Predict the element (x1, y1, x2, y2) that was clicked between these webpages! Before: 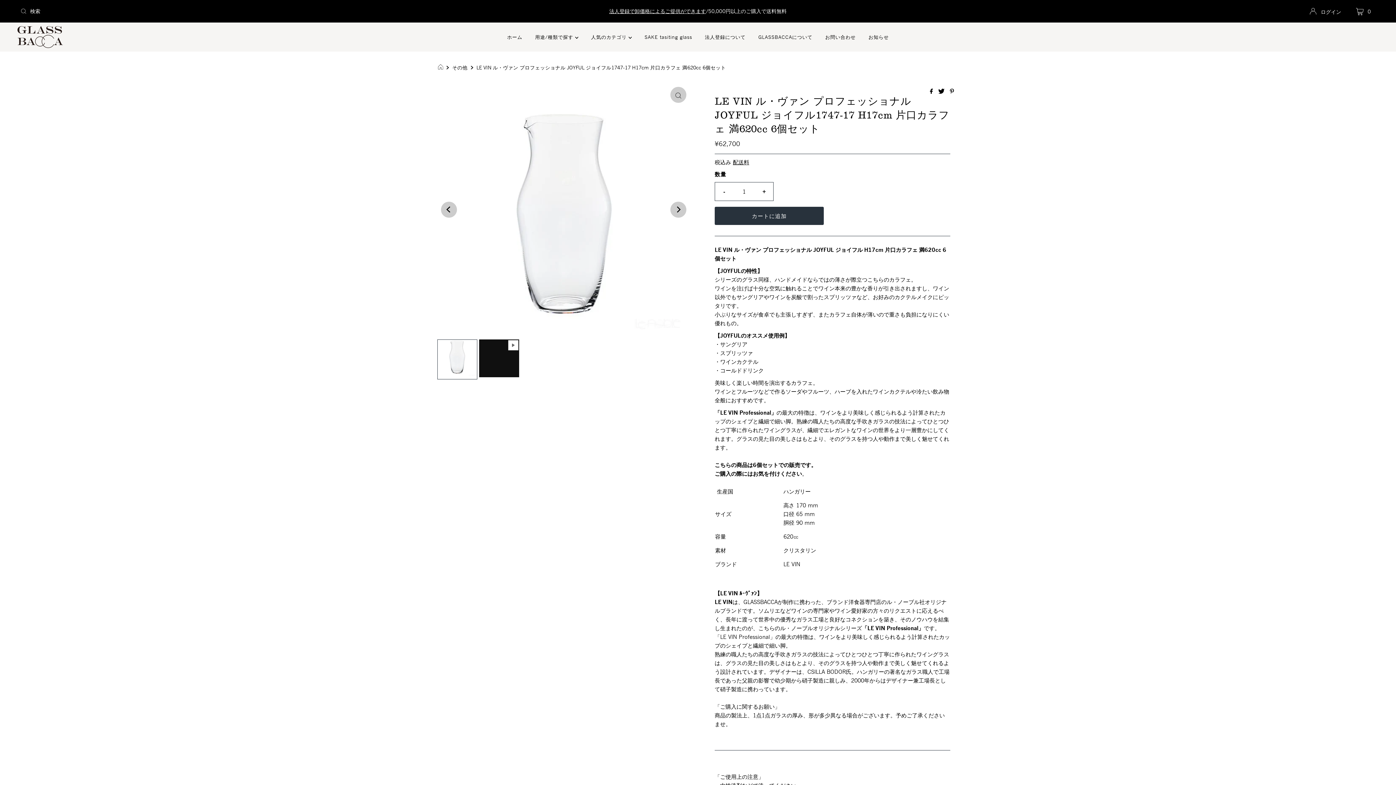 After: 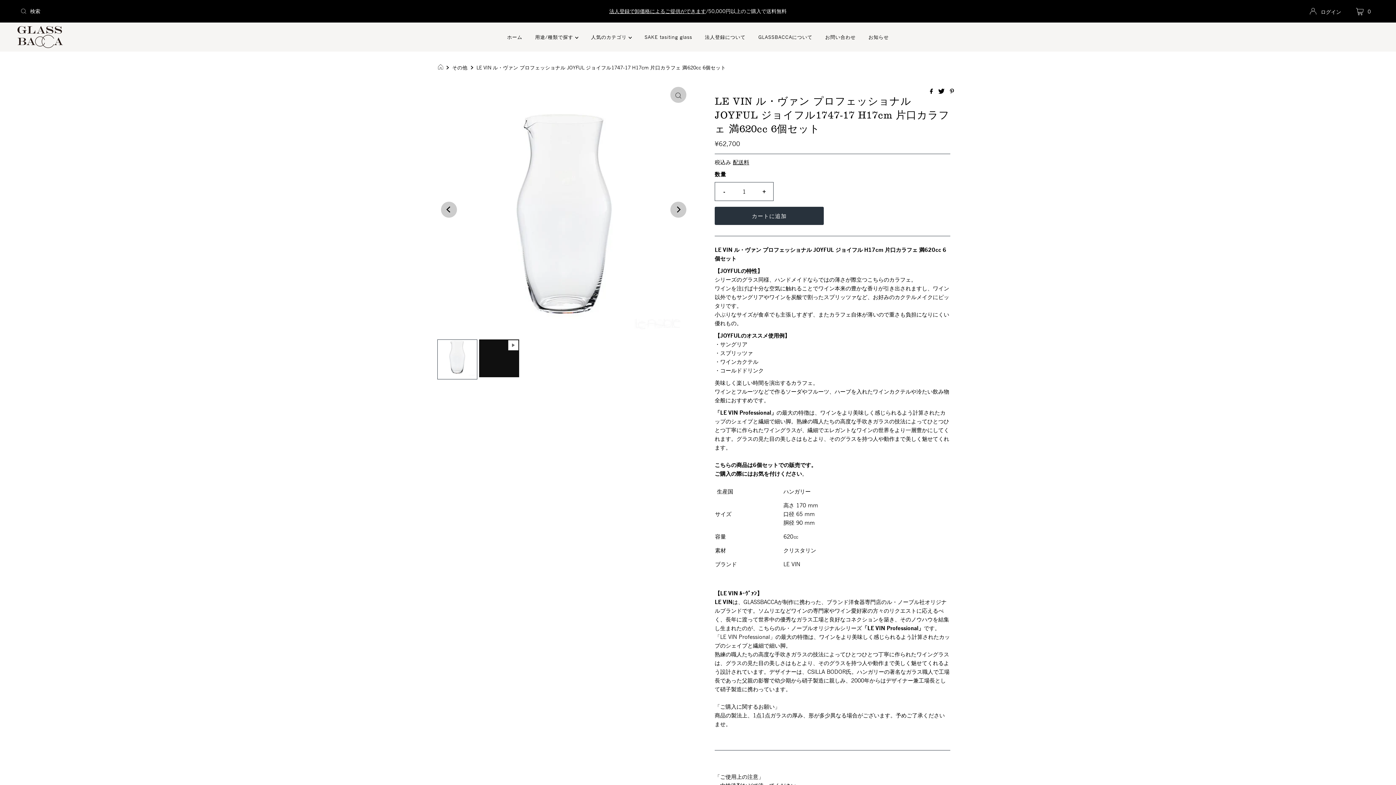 Action: bbox: (715, 182, 733, 200) label: -